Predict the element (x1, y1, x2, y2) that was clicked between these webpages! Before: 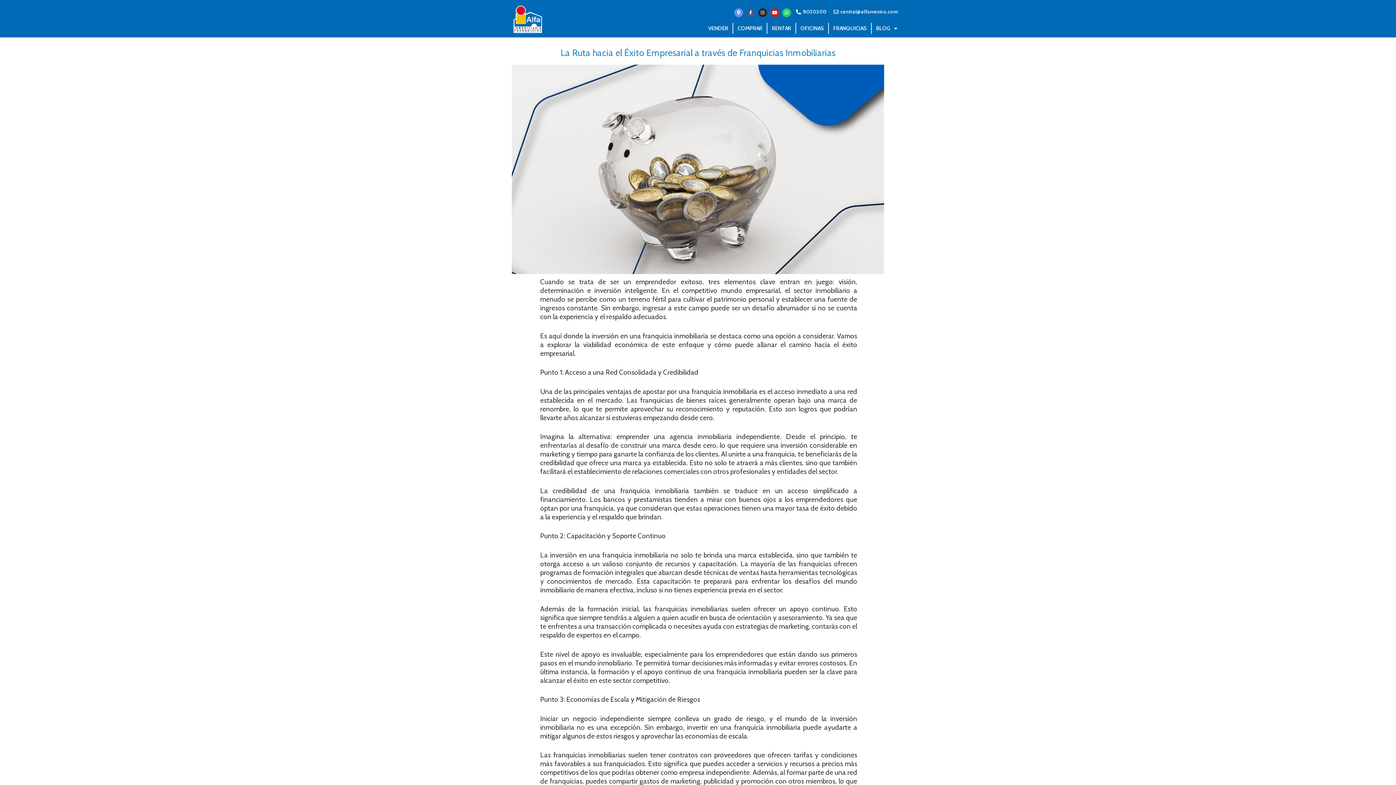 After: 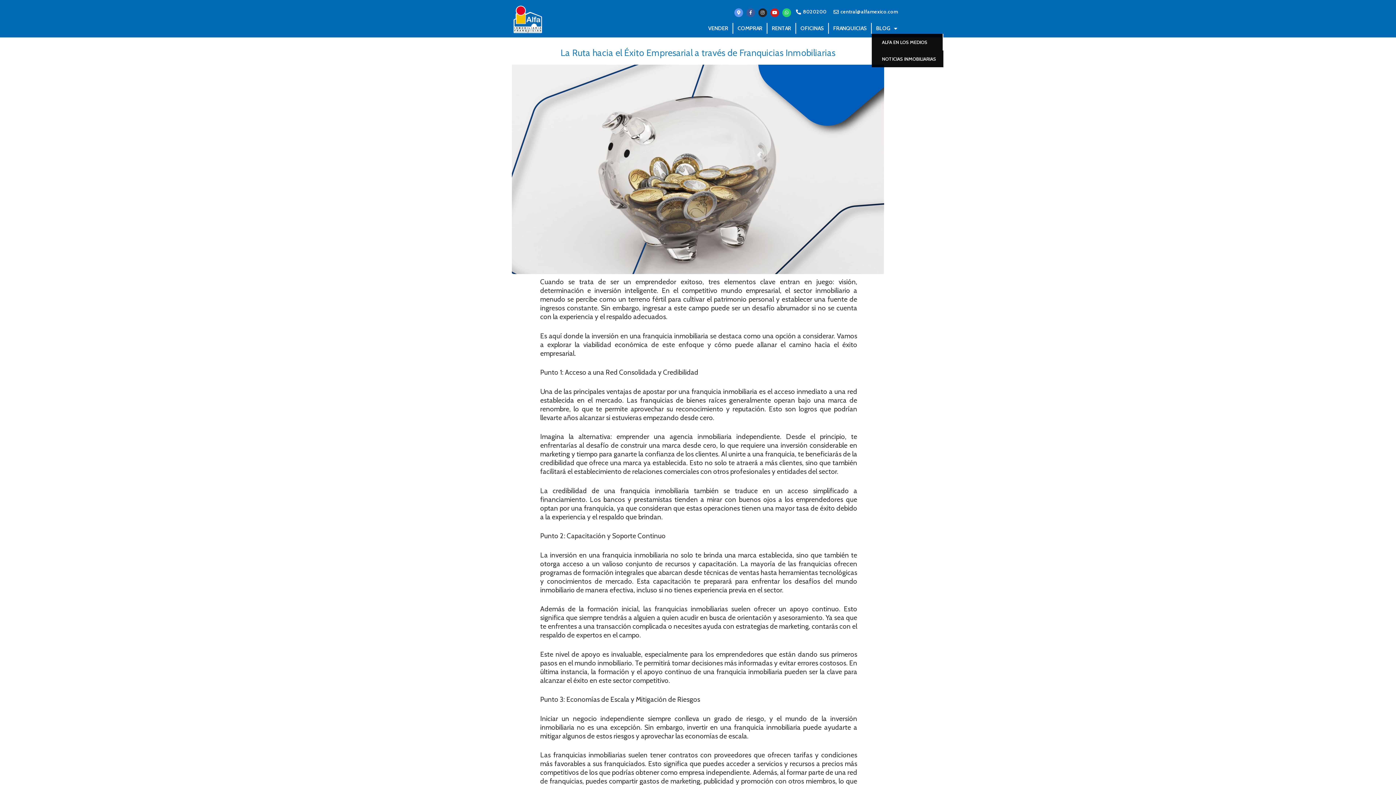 Action: label: BLOG bbox: (871, 22, 901, 33)